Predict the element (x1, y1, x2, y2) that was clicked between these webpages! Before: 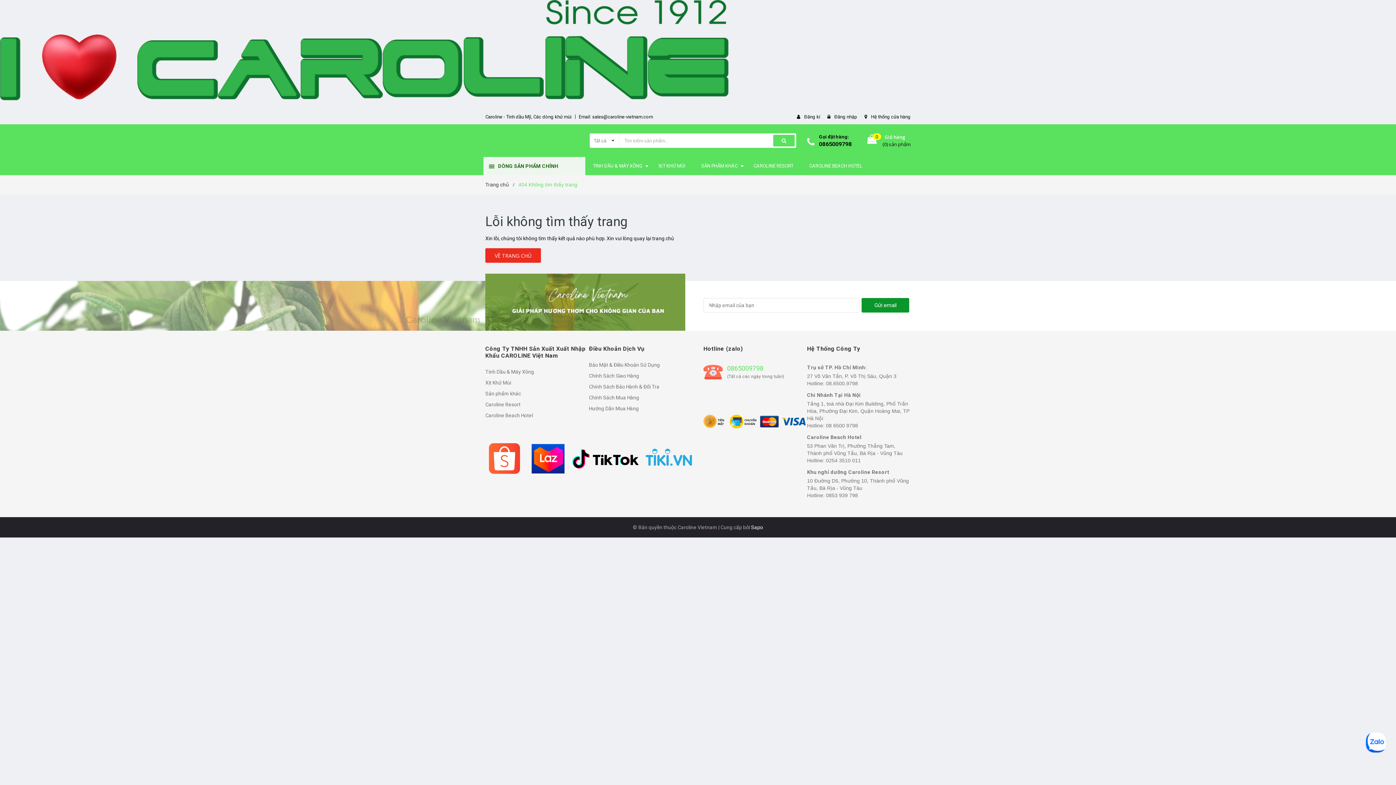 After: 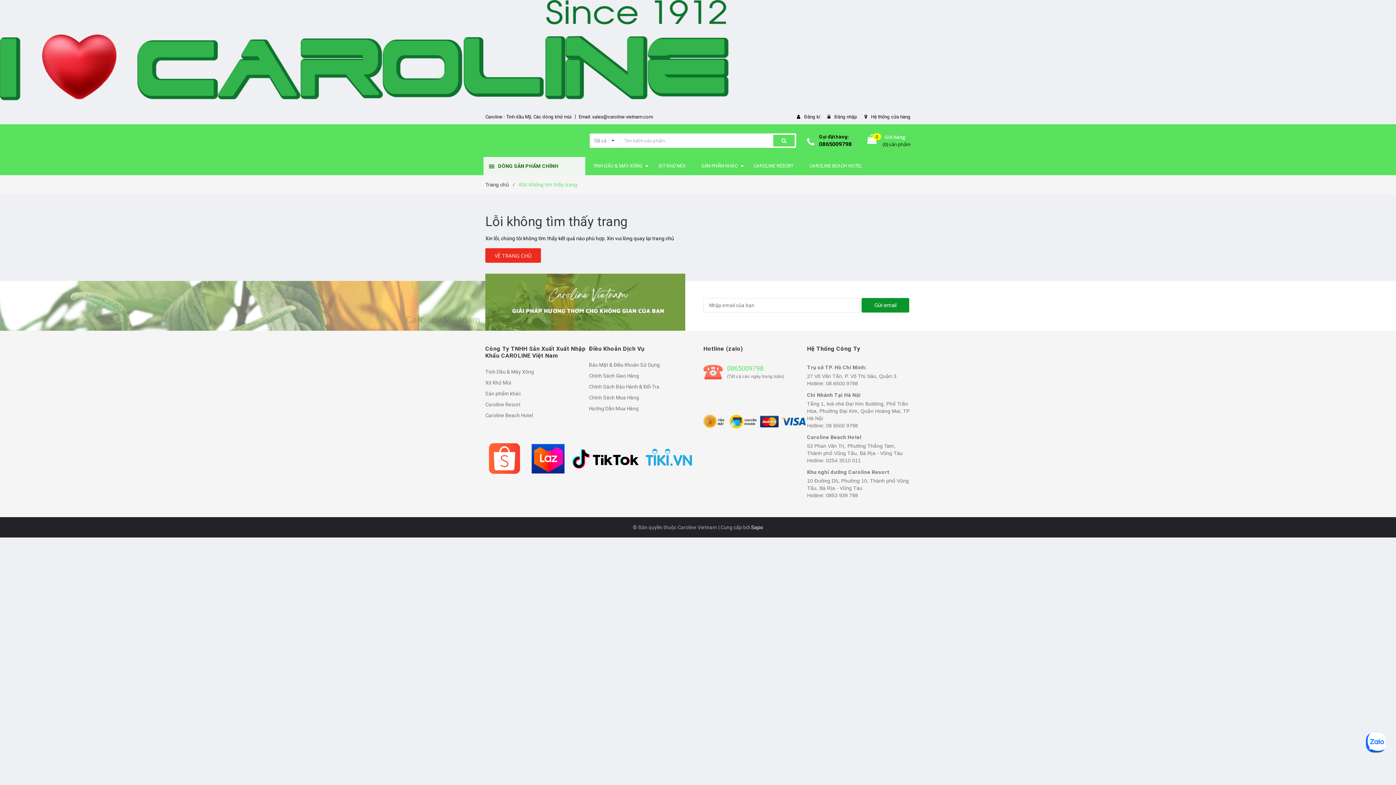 Action: bbox: (1365, 739, 1386, 745)